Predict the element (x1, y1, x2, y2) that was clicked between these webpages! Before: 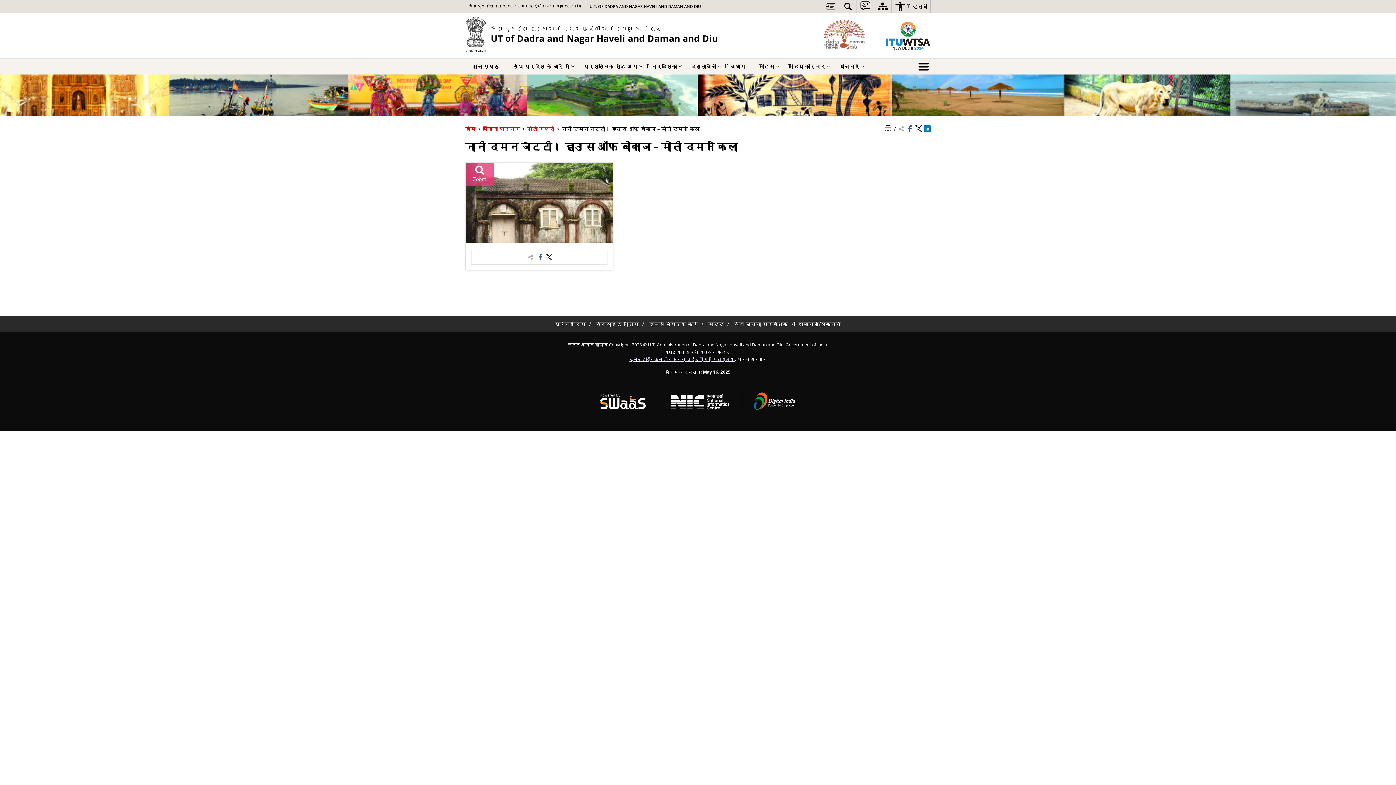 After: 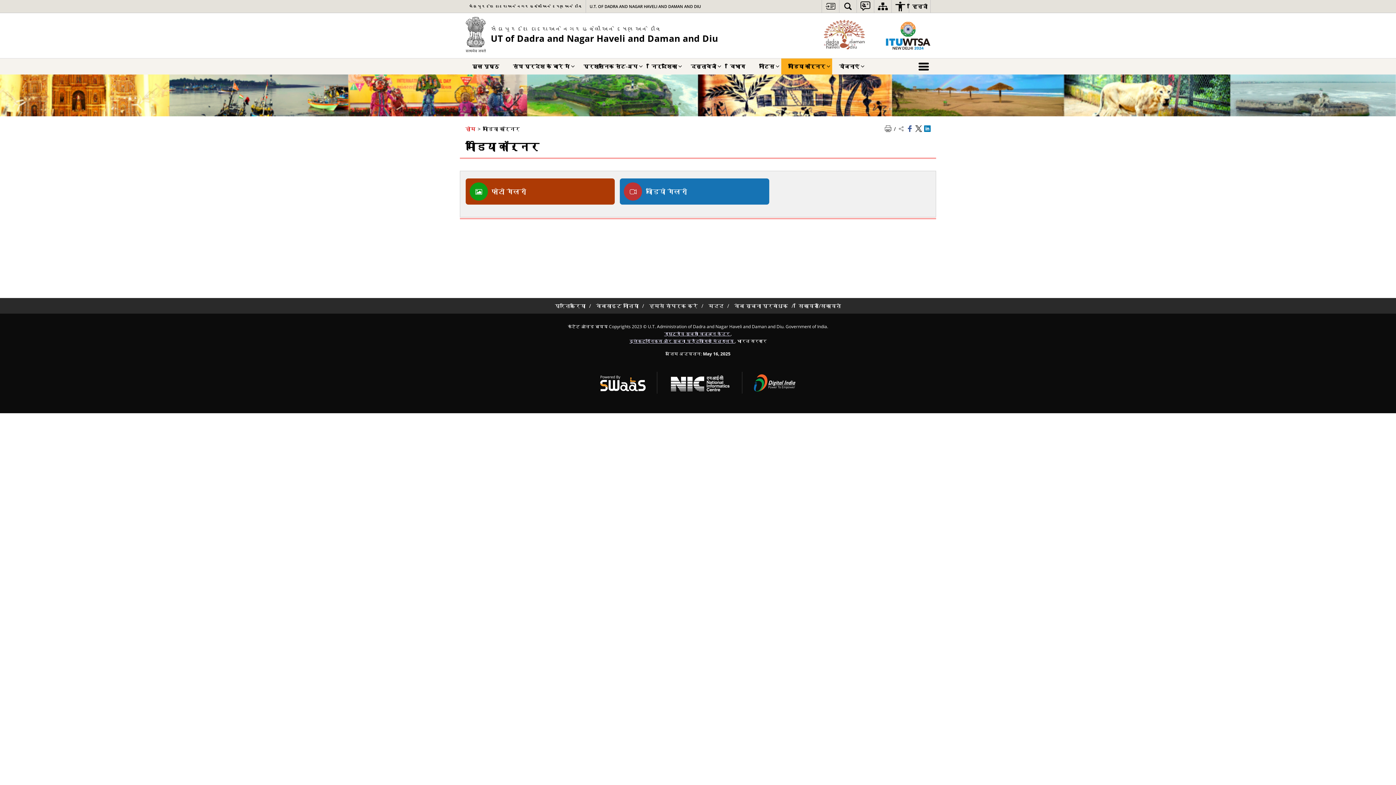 Action: label: मीडिया कॉर्नर bbox: (482, 125, 520, 132)